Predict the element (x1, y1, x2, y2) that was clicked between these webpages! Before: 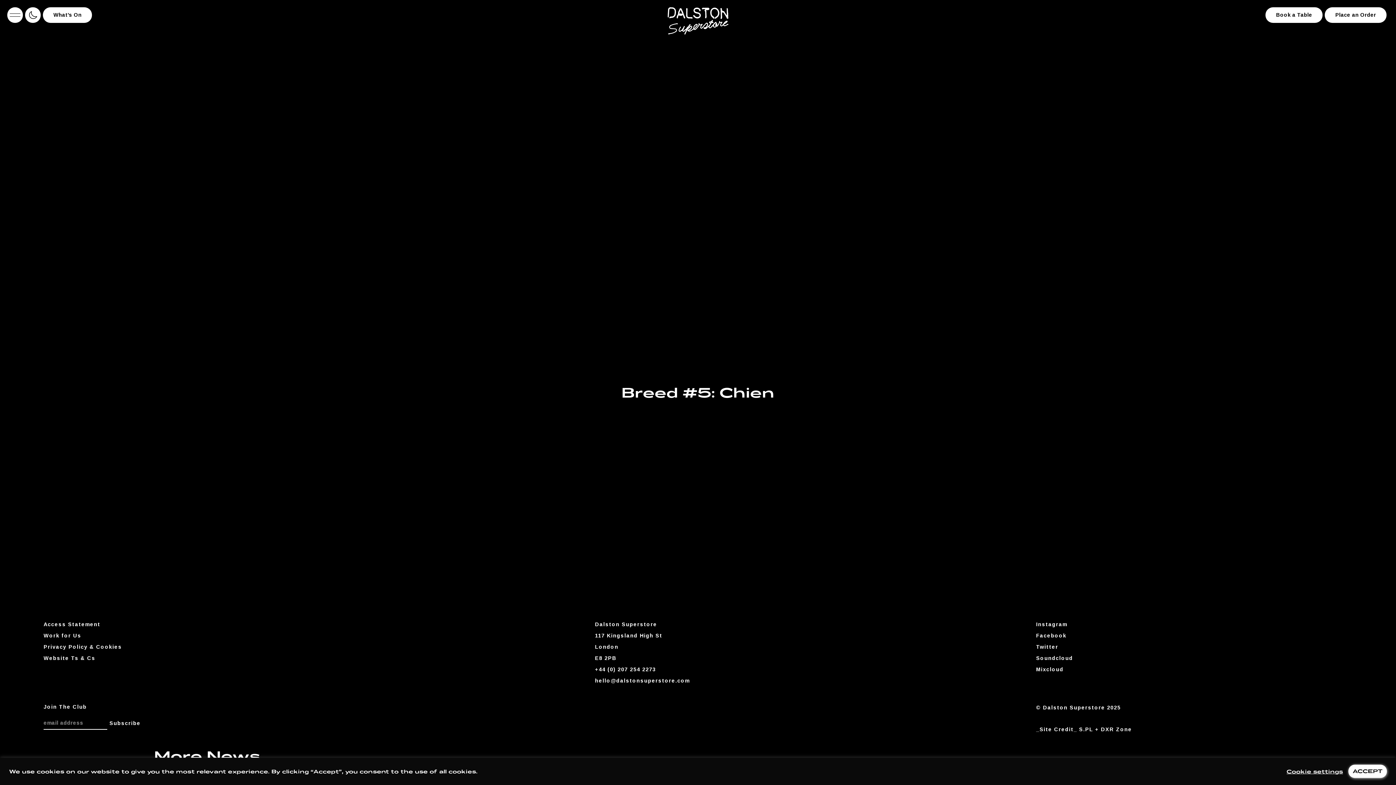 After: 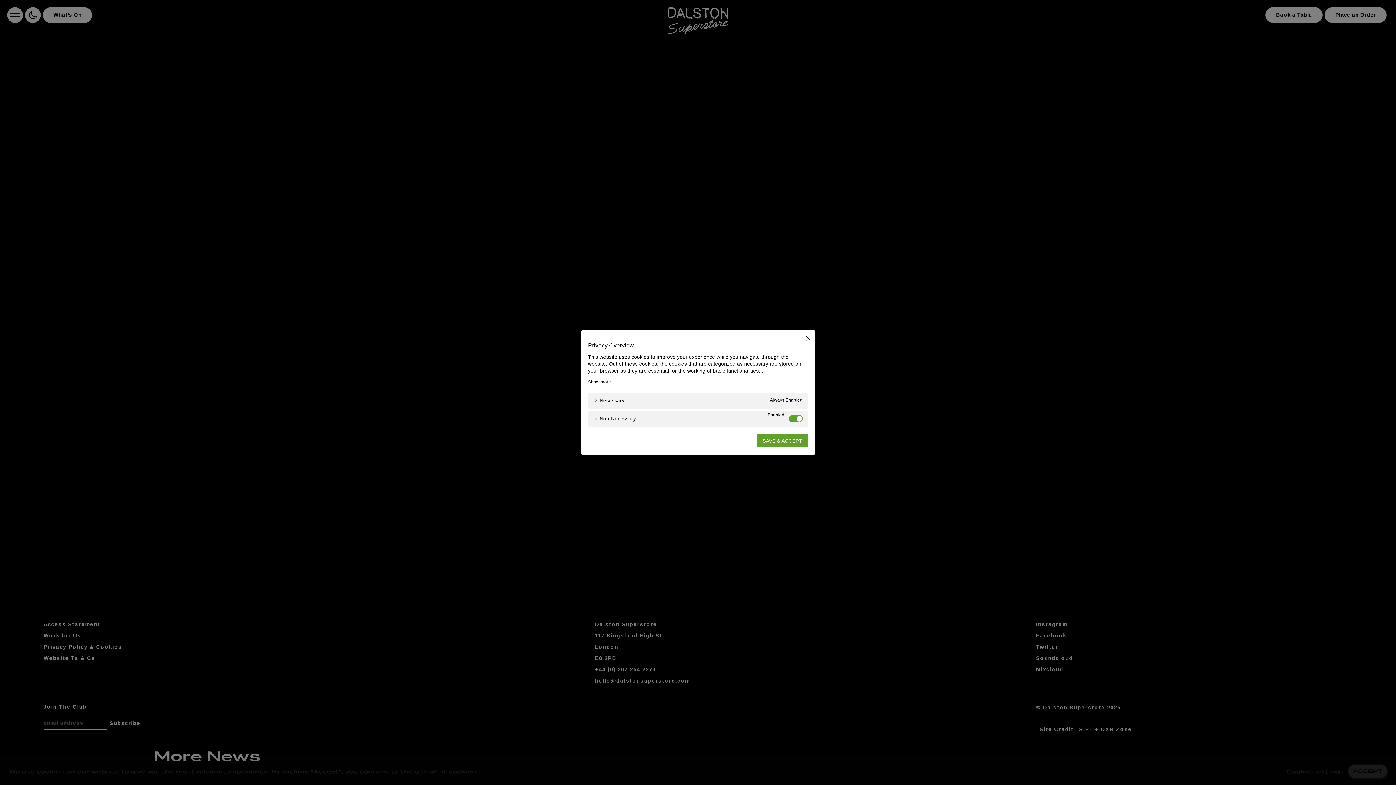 Action: bbox: (1286, 768, 1343, 775) label: Cookie settings